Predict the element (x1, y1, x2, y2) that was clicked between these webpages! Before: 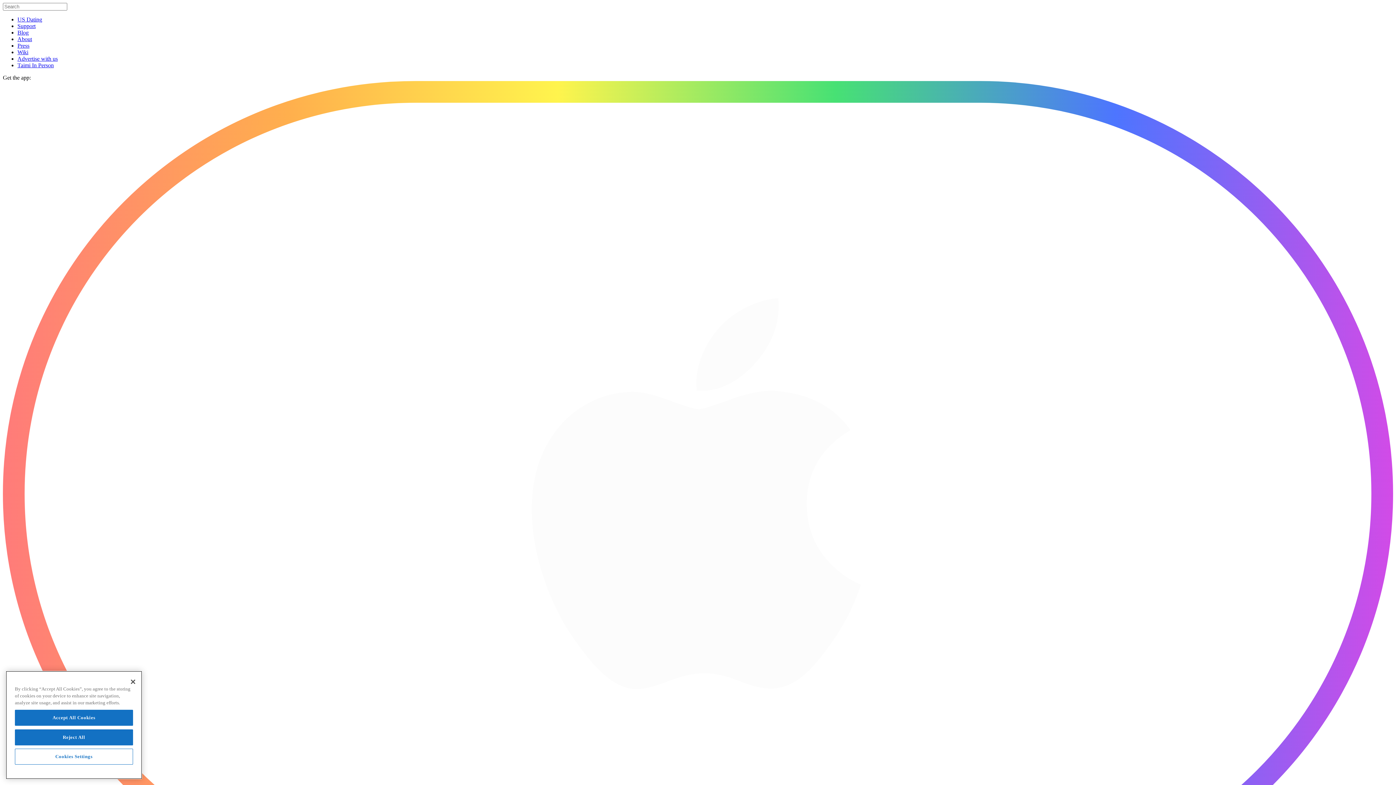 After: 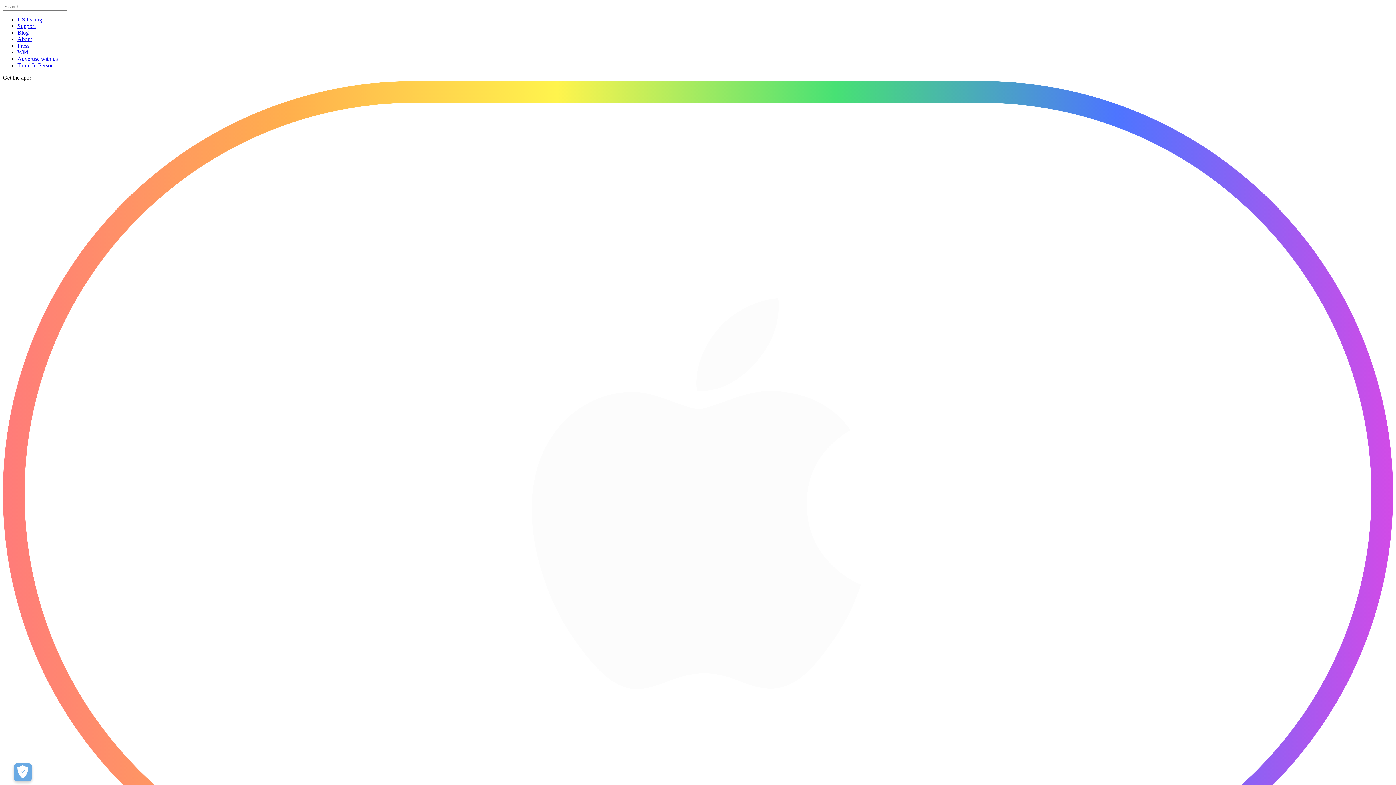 Action: bbox: (14, 711, 133, 727) label: Accept All Cookies